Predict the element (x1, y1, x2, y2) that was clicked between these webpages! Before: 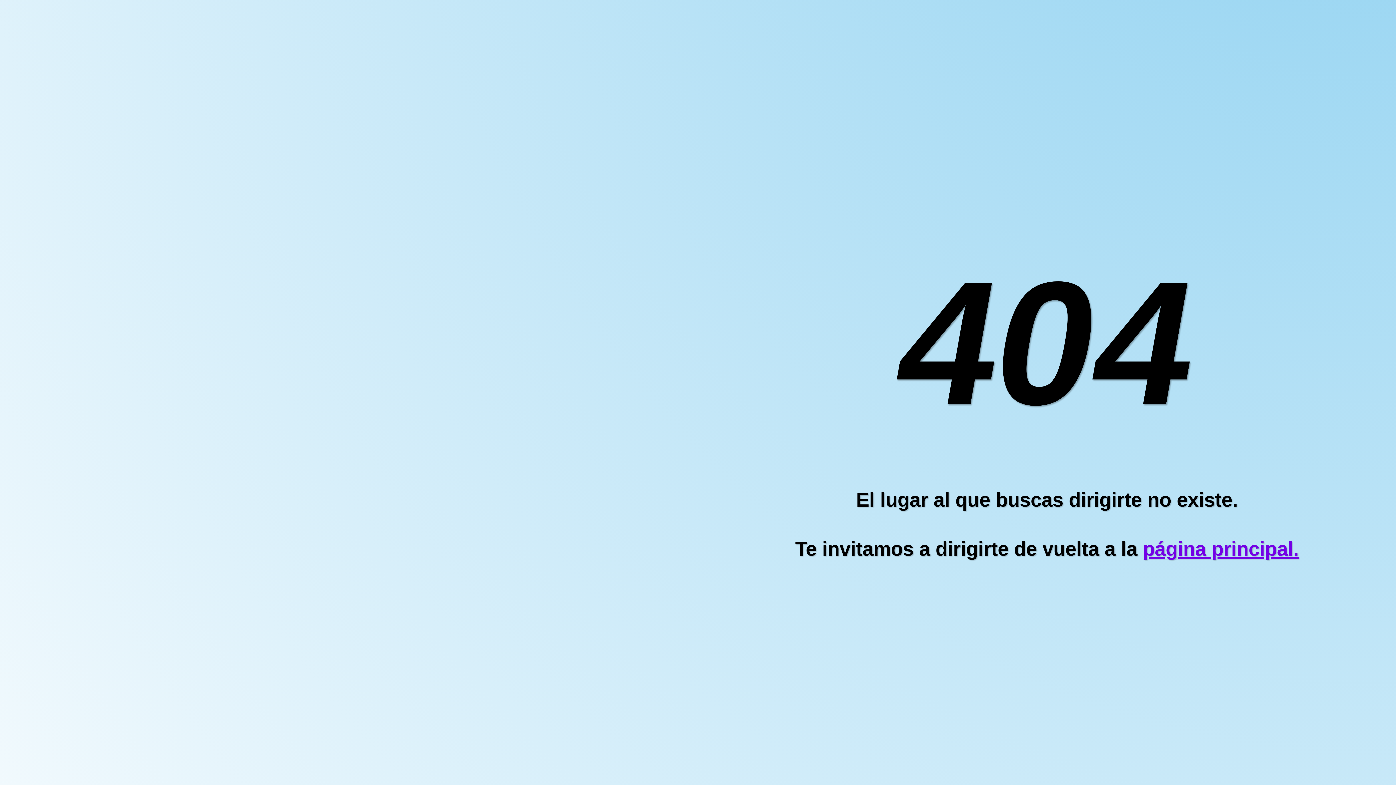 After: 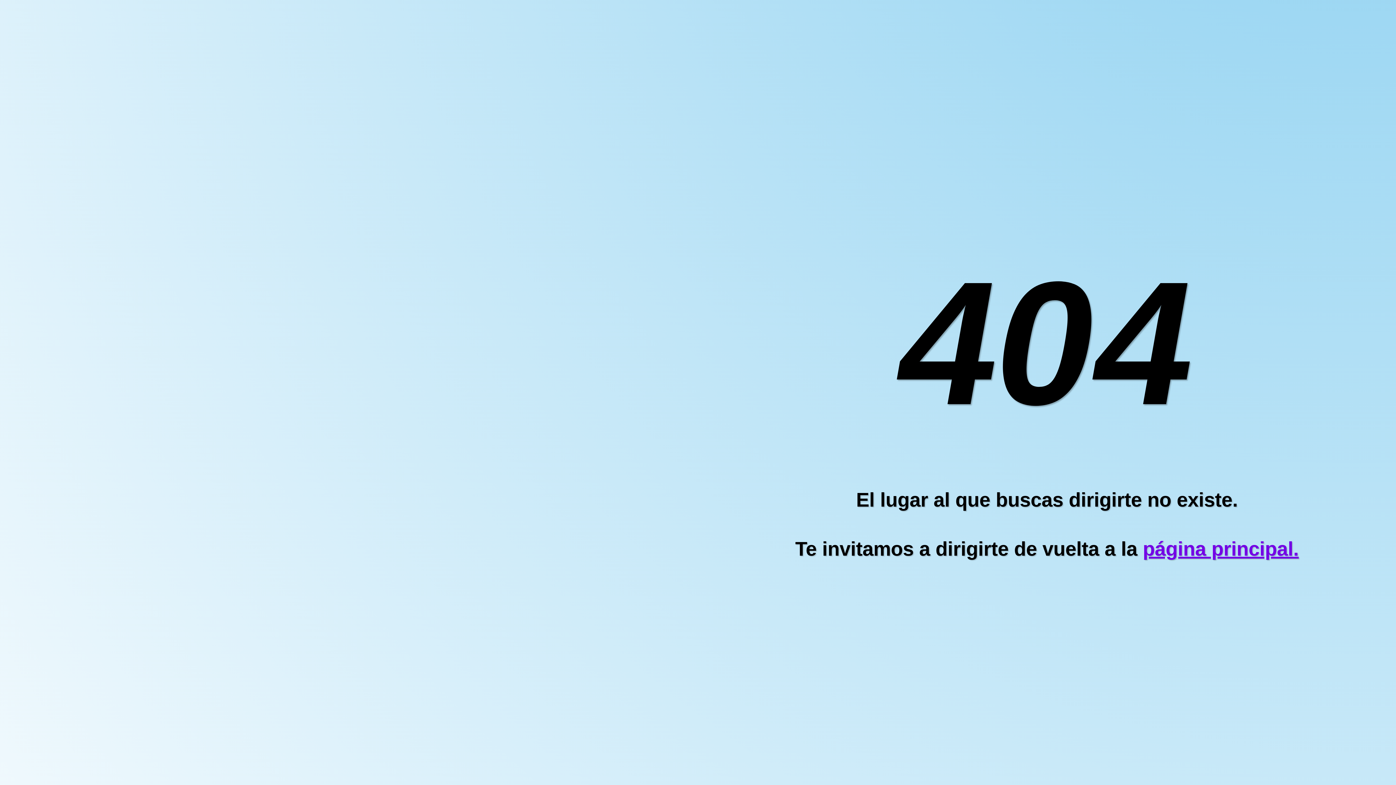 Action: bbox: (69, 0, 628, 785)